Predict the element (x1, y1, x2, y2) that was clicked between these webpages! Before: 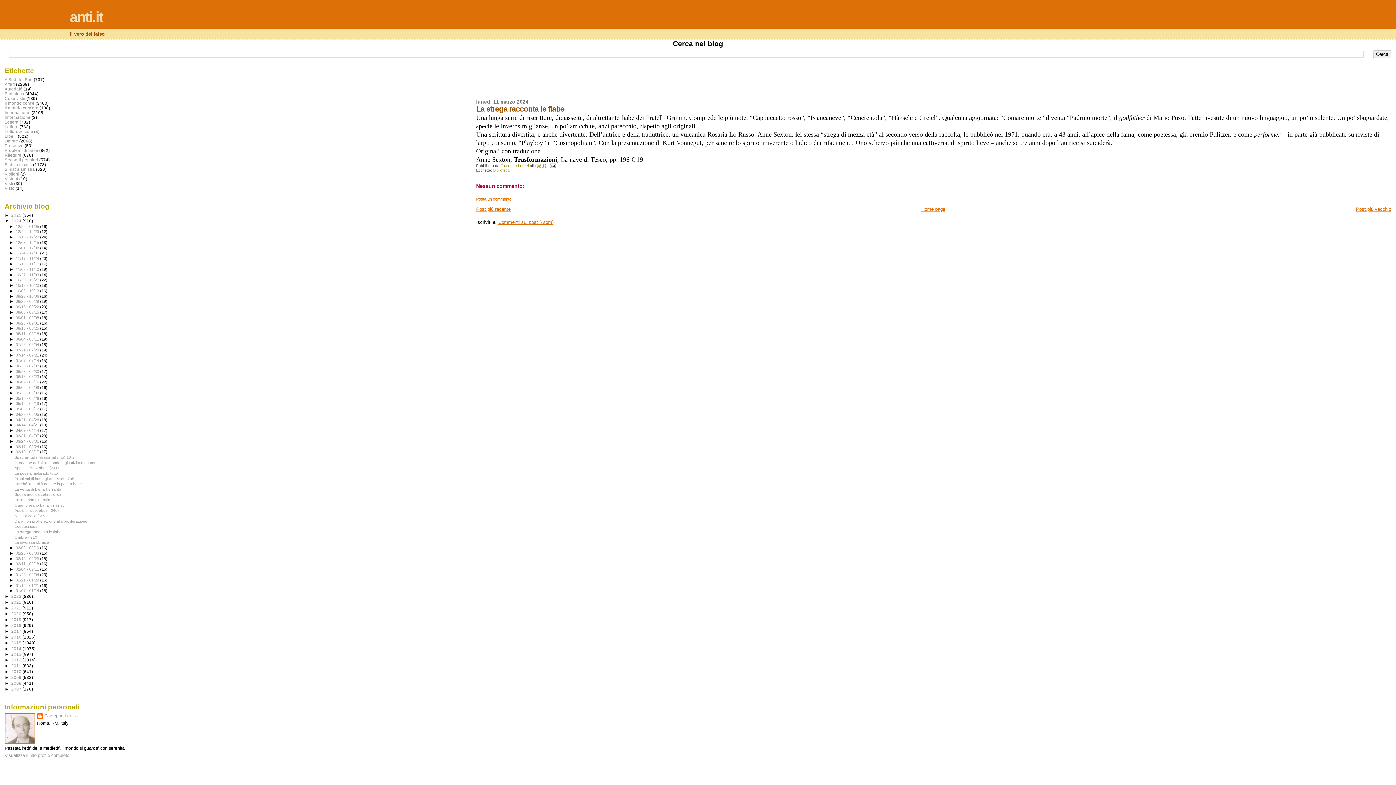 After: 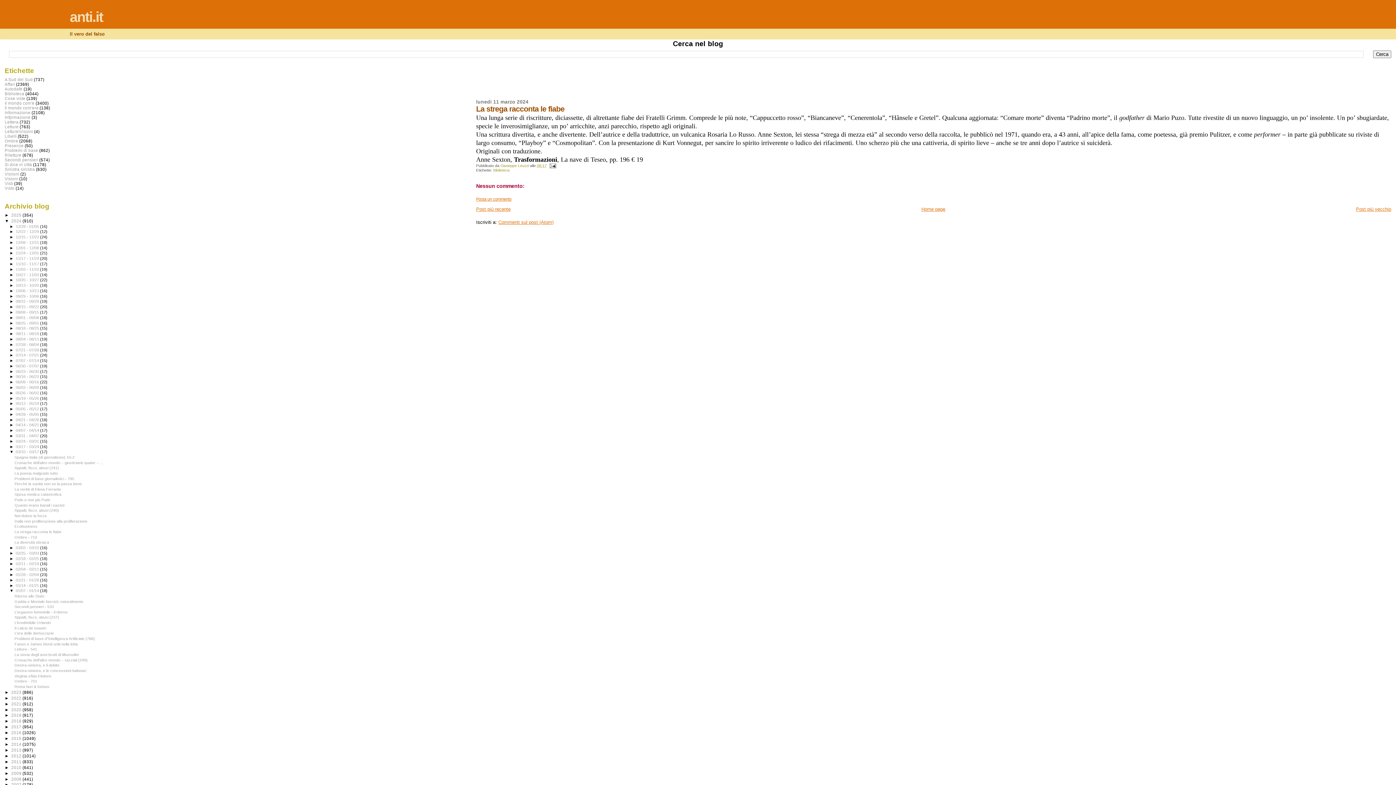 Action: bbox: (9, 588, 15, 593) label: ►  